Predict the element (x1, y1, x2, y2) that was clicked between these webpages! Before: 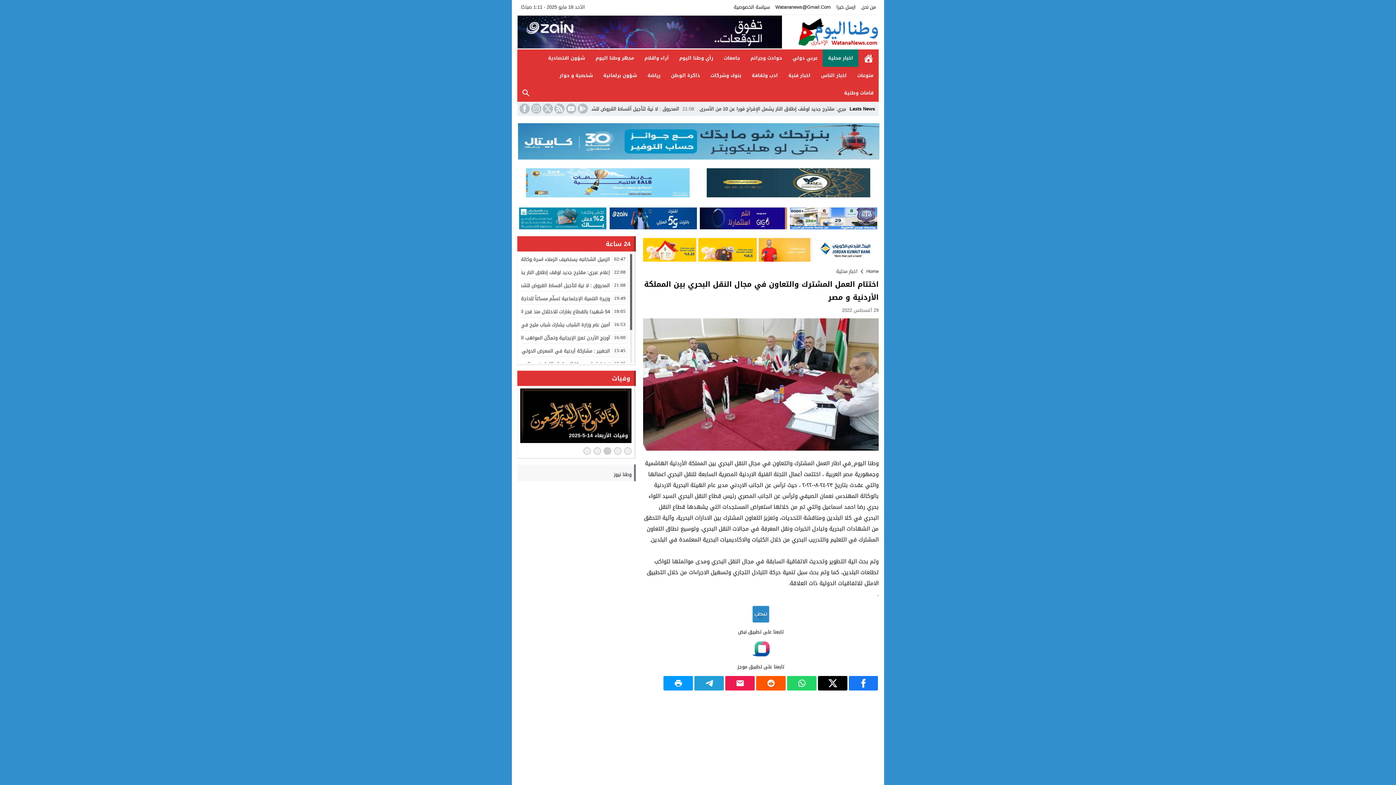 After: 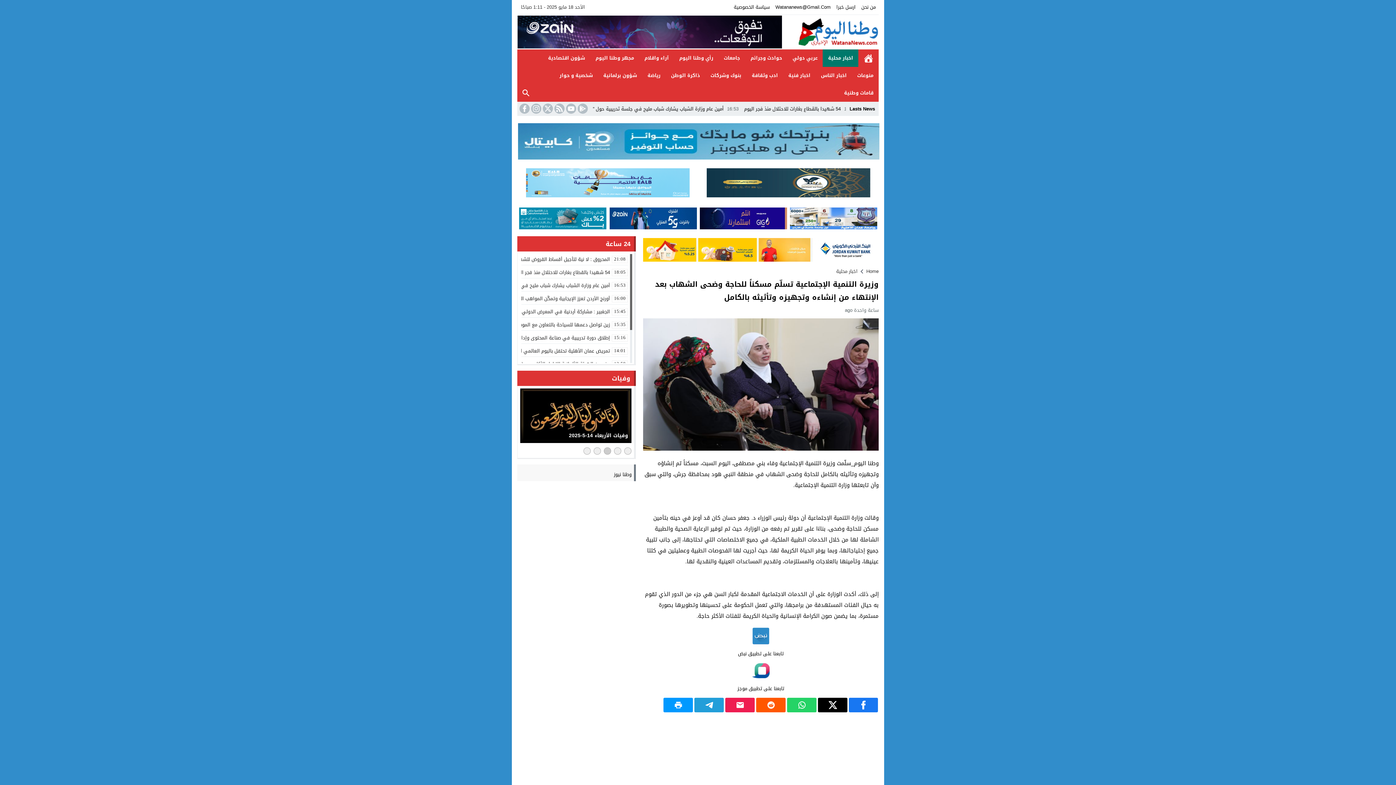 Action: bbox: (521, 295, 628, 302) label: 19:49	
وزيرة التنمية الإجتماعية تسلّم مسكناً للحاجة وضحى الشهاب بعد الإنتهاء من إنشاءه وتجهيزه وتأثيثه بالكامل